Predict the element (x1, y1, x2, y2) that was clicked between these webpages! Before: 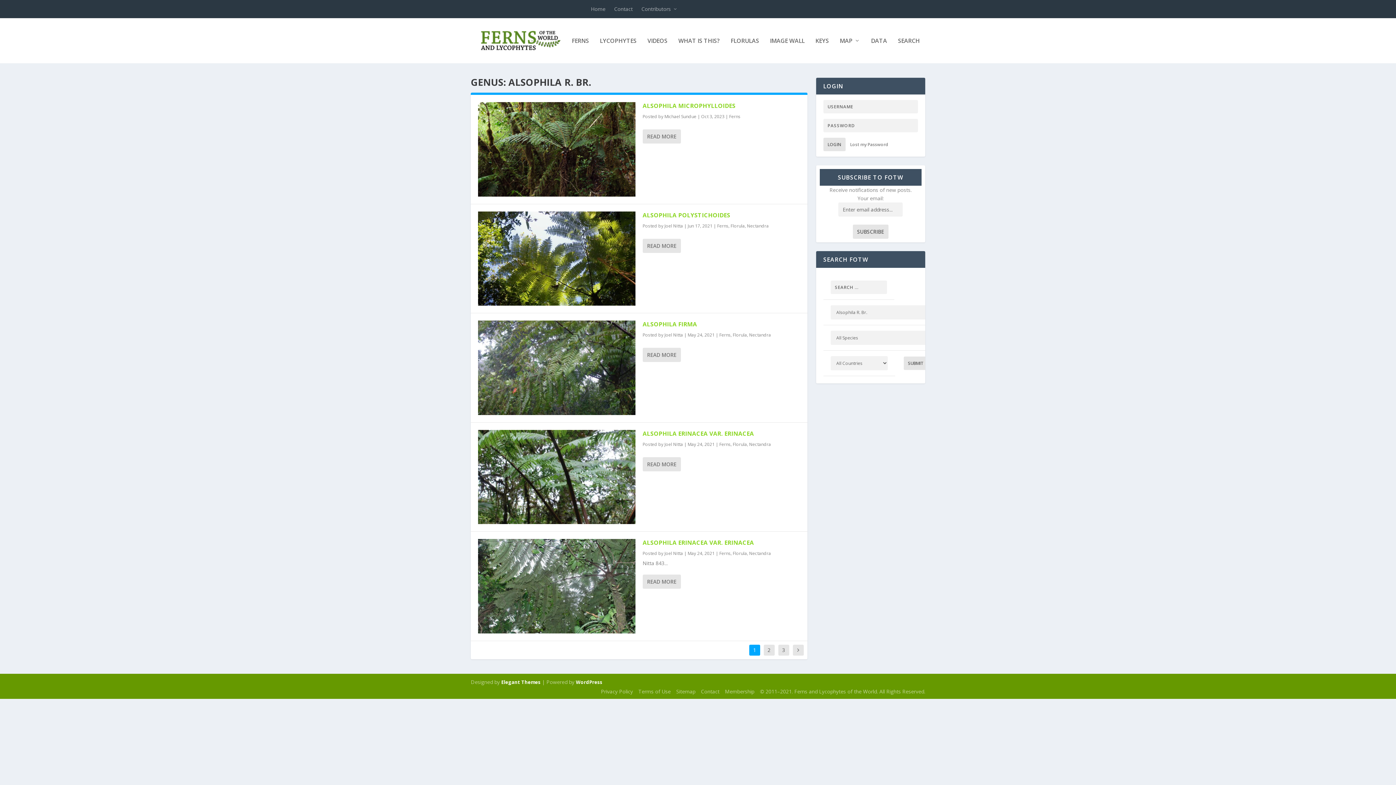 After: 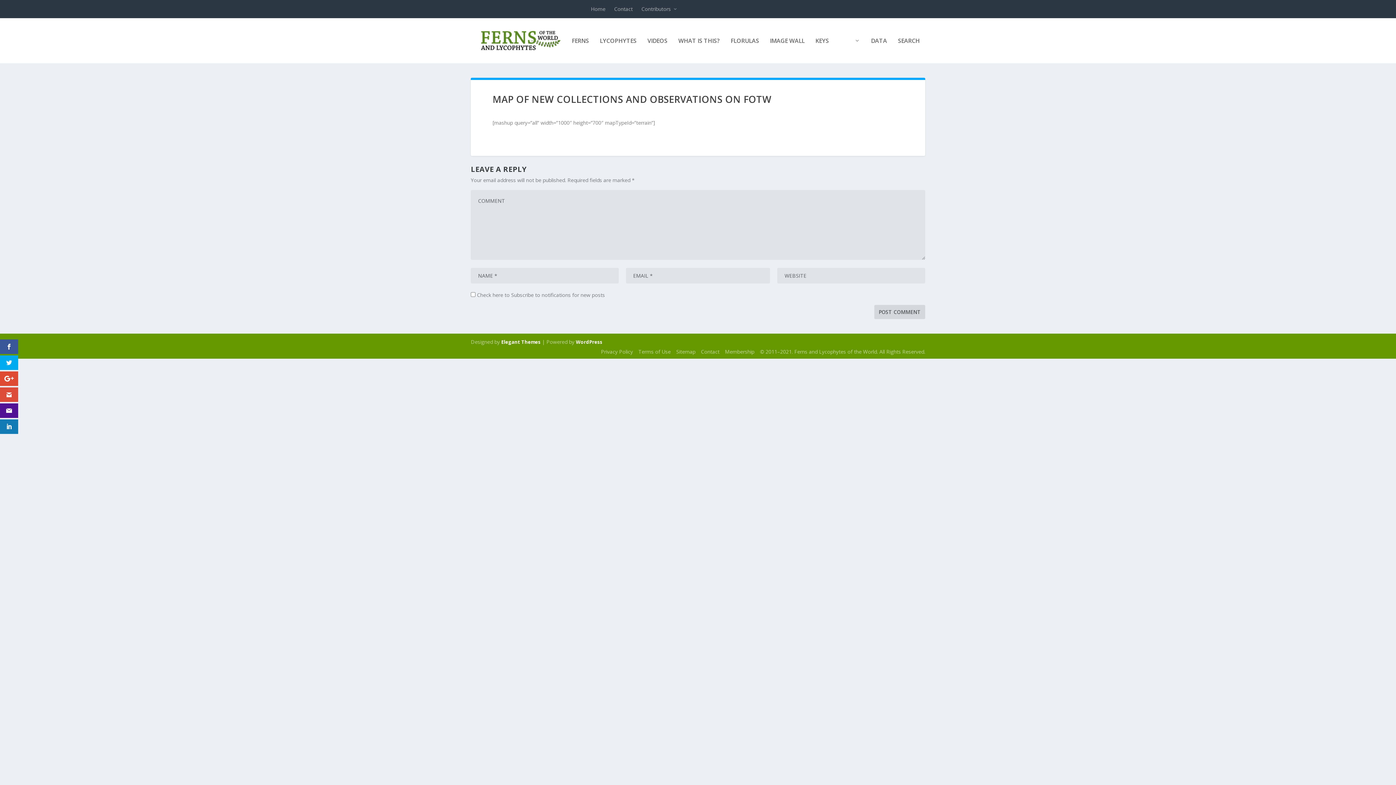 Action: bbox: (839, 37, 860, 63) label: MAP